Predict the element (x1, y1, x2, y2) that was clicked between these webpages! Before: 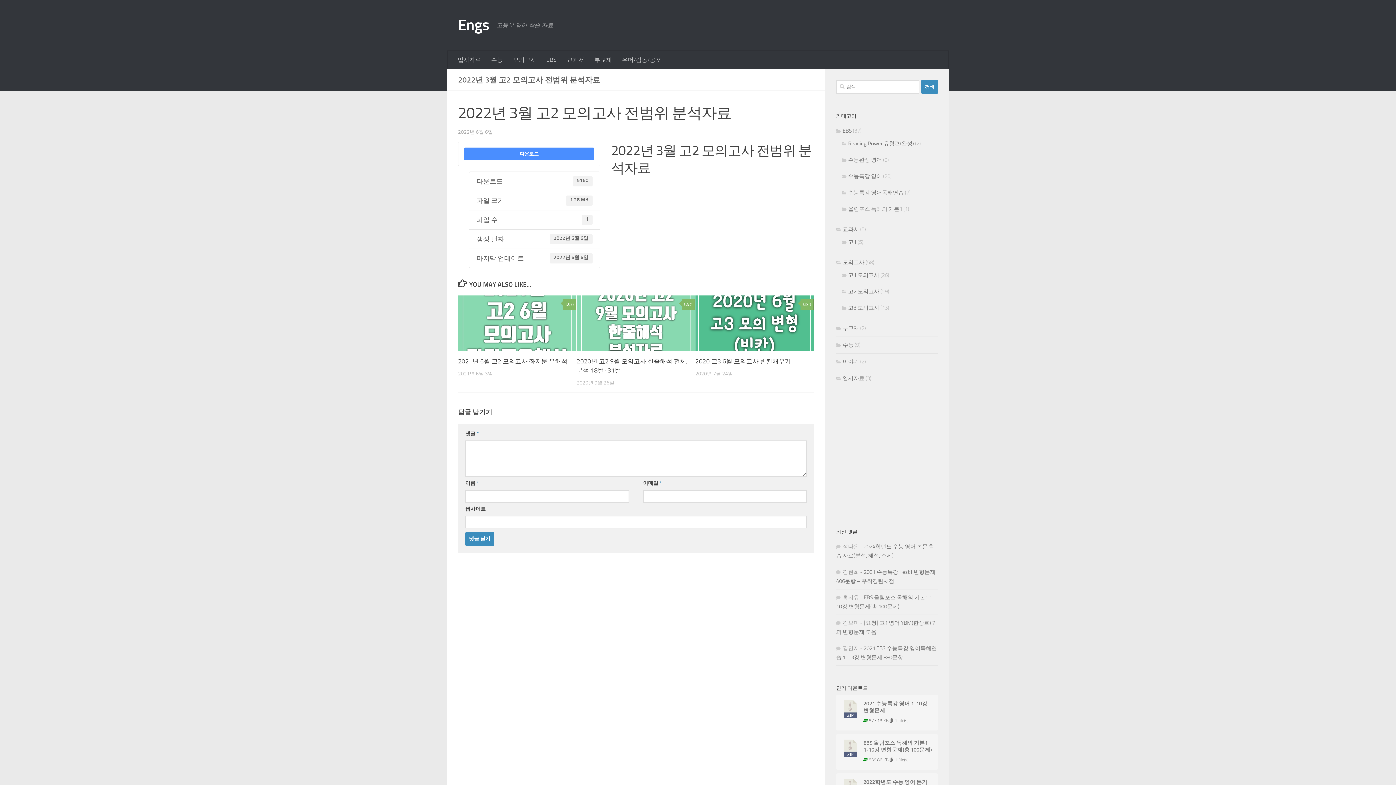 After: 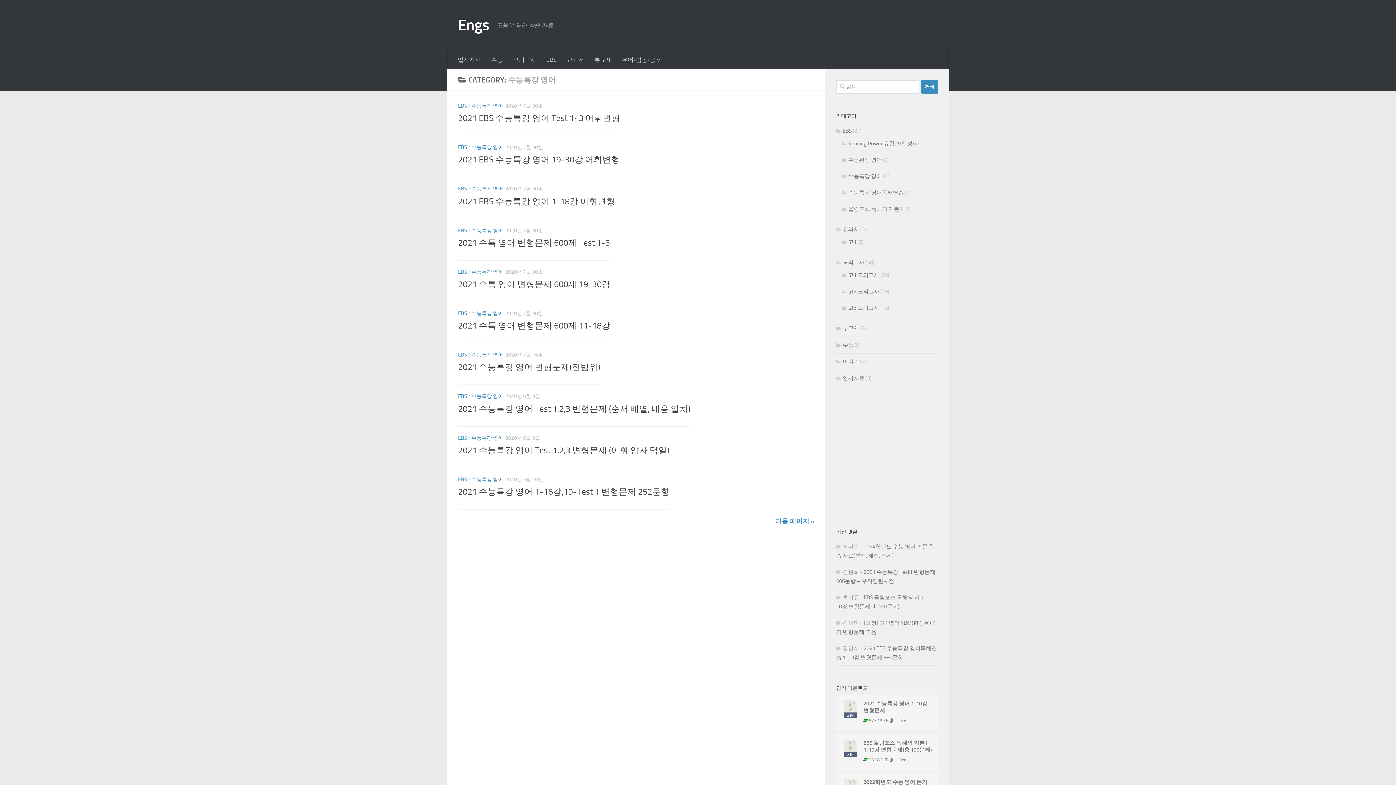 Action: label: 수능특강 영어 bbox: (841, 173, 882, 179)